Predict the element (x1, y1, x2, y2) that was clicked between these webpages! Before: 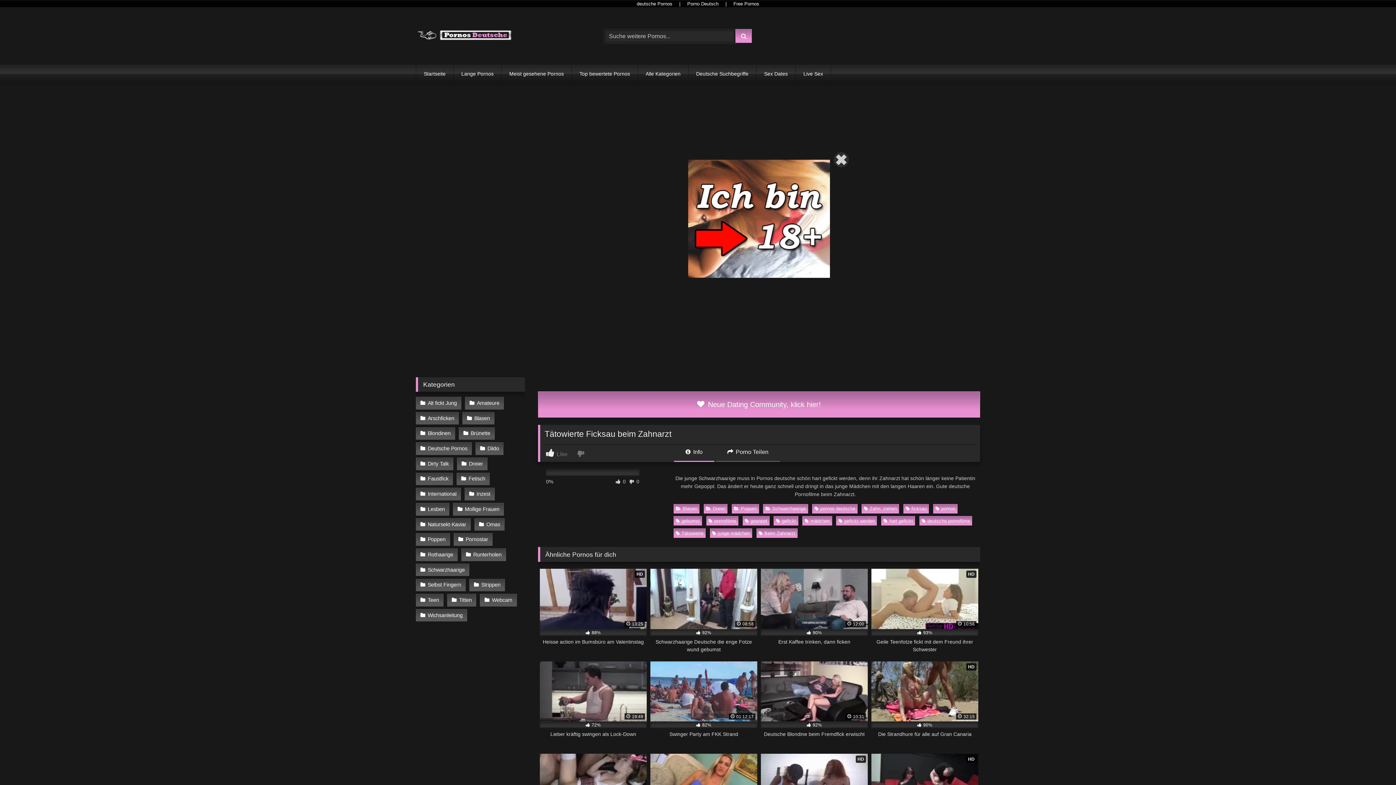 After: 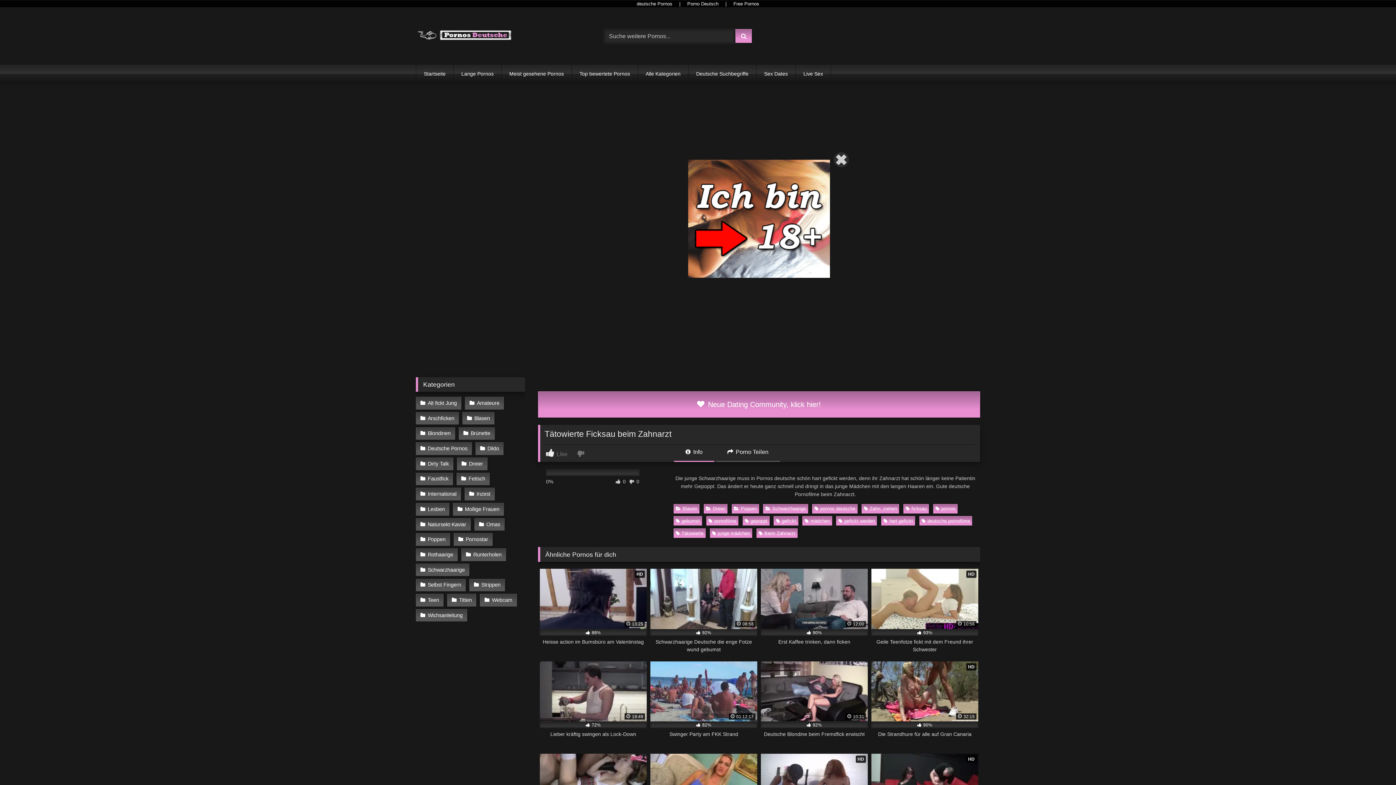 Action: bbox: (674, 447, 714, 462) label:  Info